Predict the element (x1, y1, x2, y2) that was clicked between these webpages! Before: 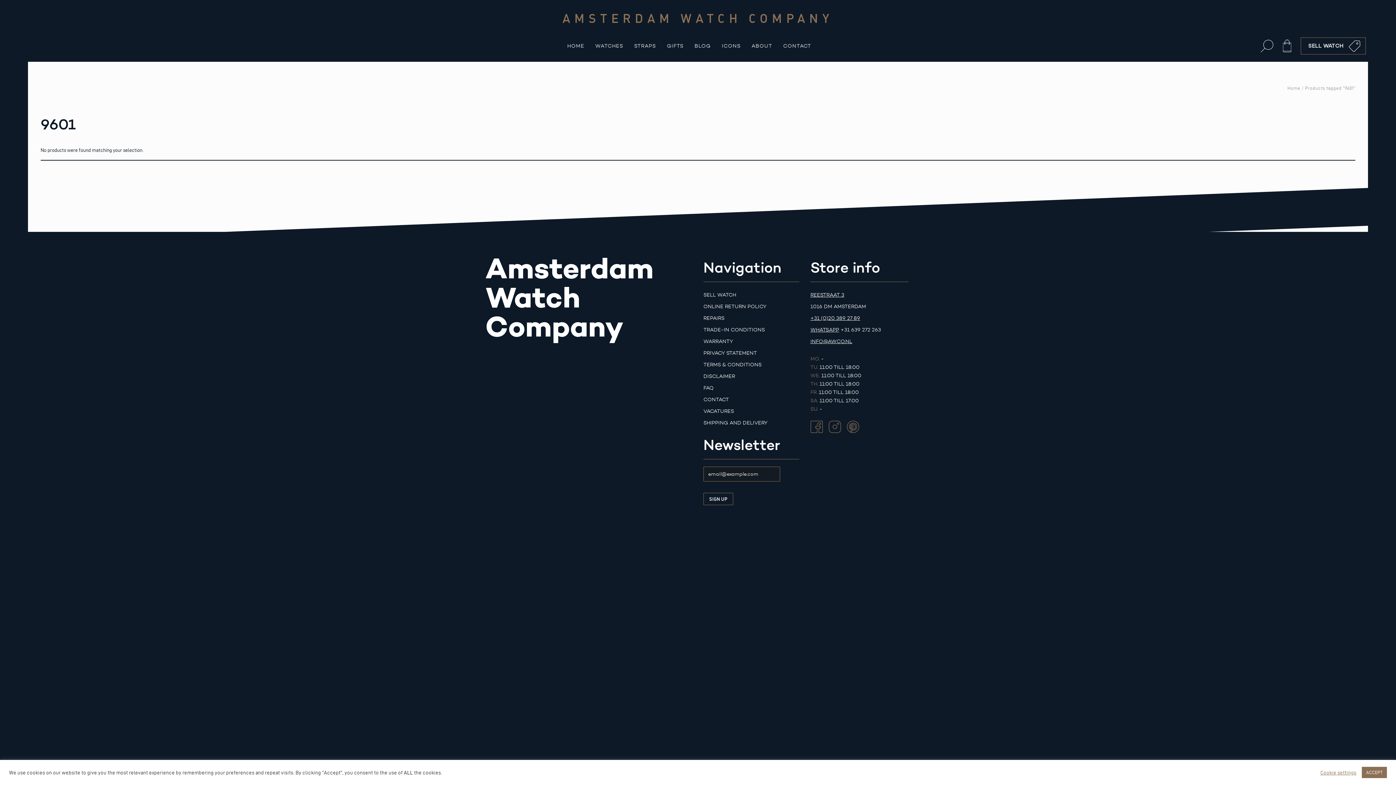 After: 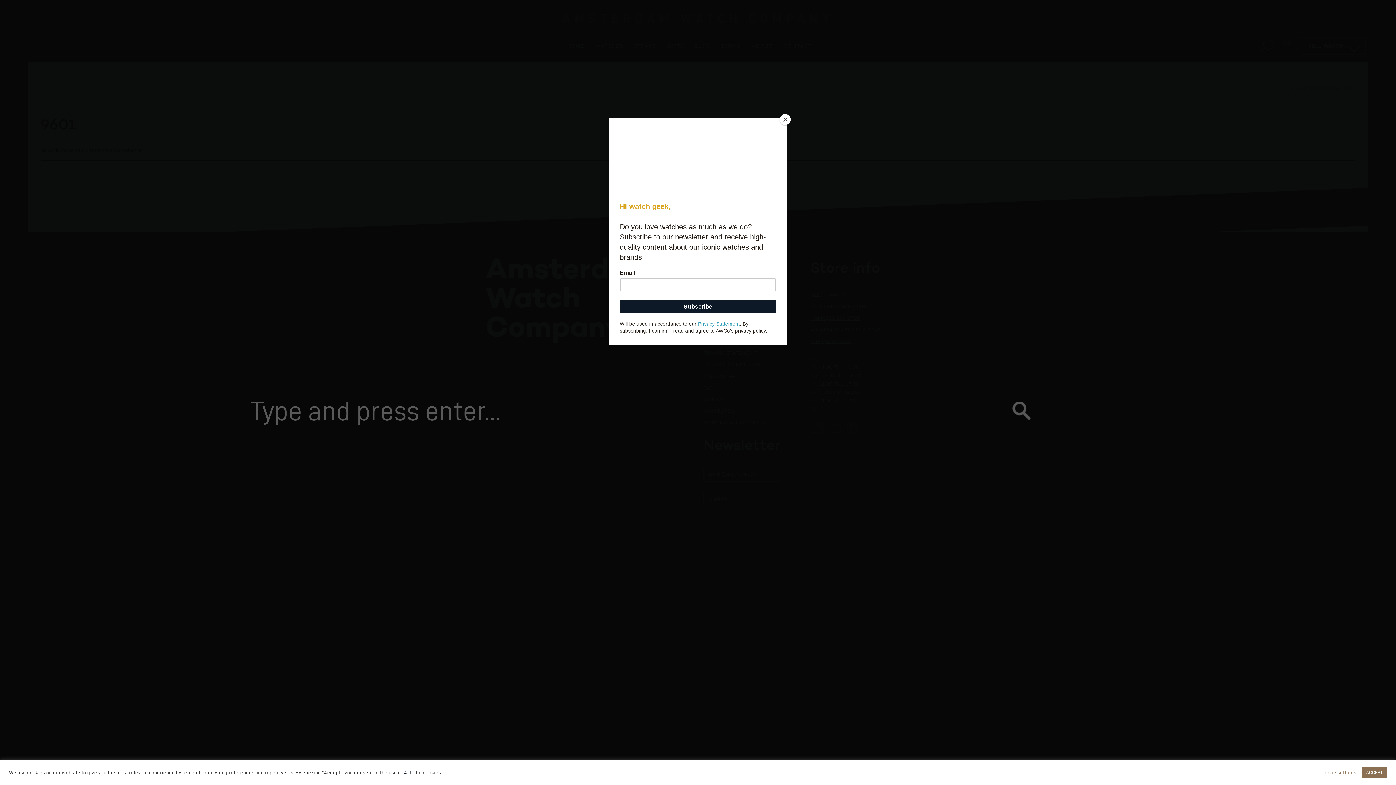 Action: bbox: (1261, 39, 1273, 52) label: Search